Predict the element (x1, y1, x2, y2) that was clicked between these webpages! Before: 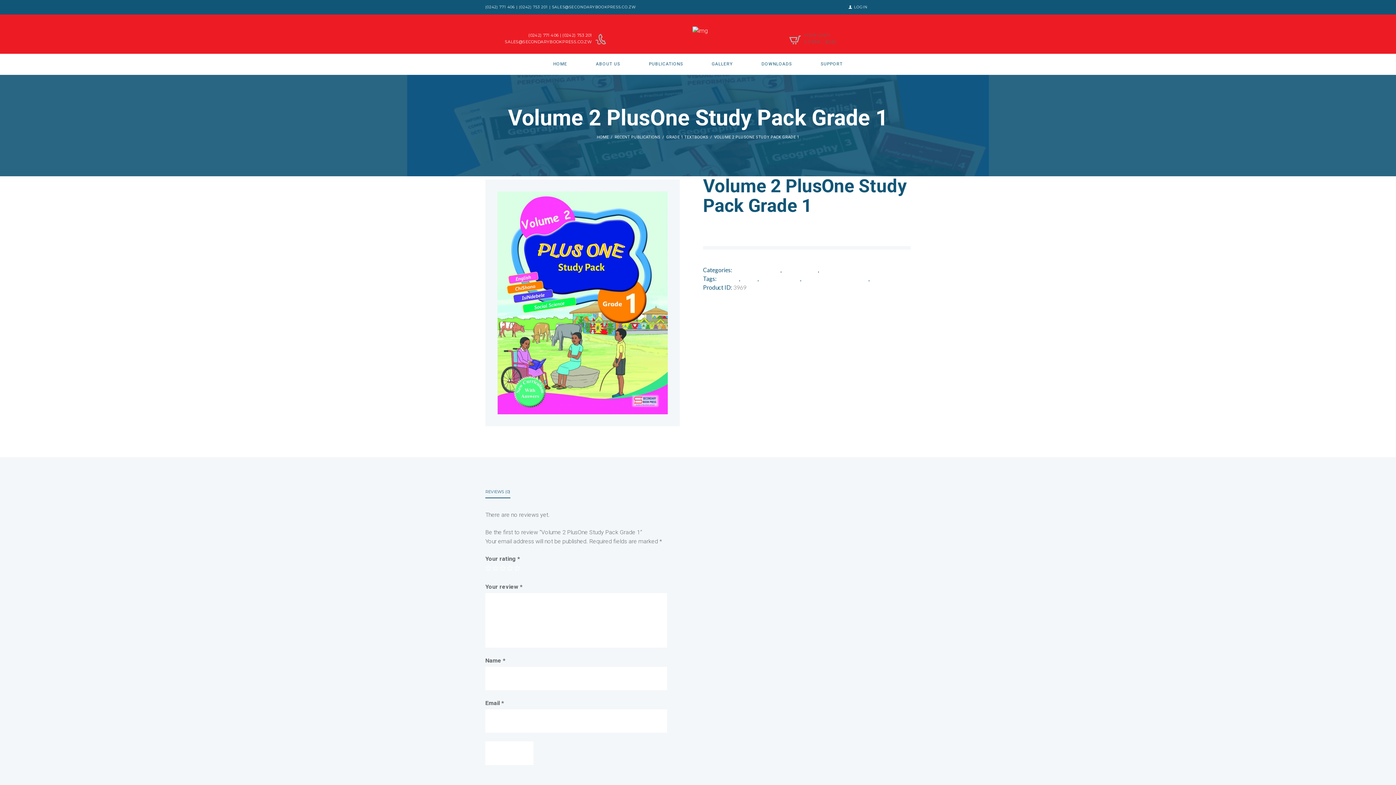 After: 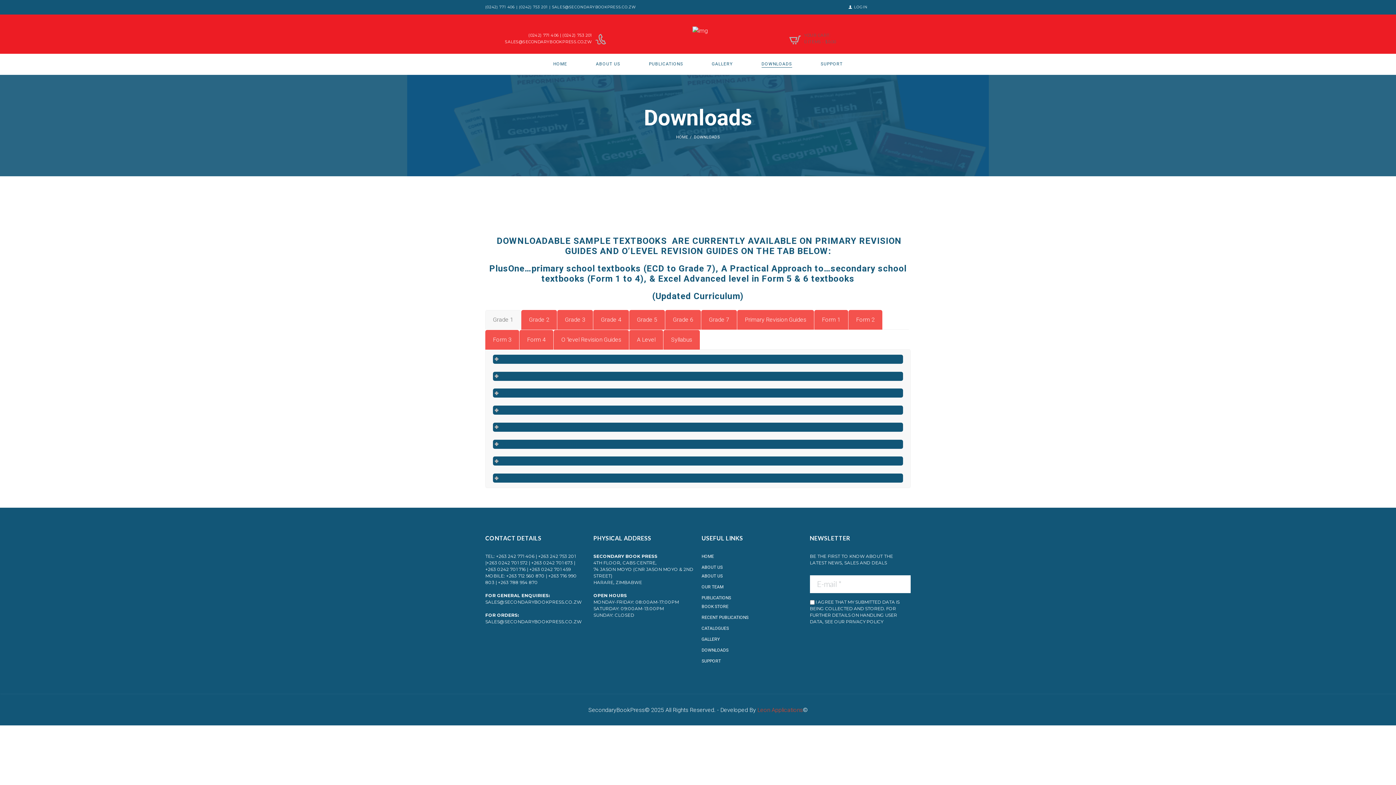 Action: bbox: (761, 61, 792, 67) label: DOWNLOADS